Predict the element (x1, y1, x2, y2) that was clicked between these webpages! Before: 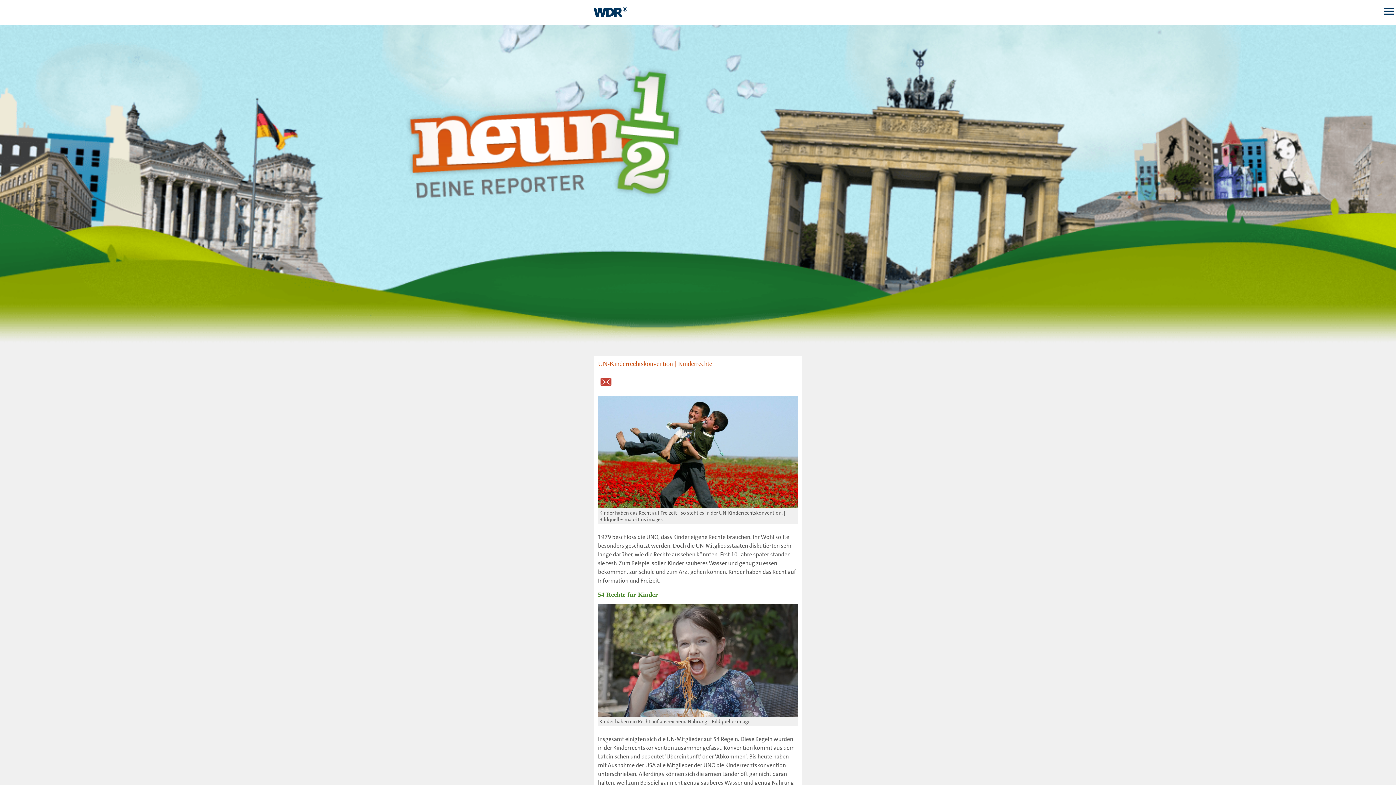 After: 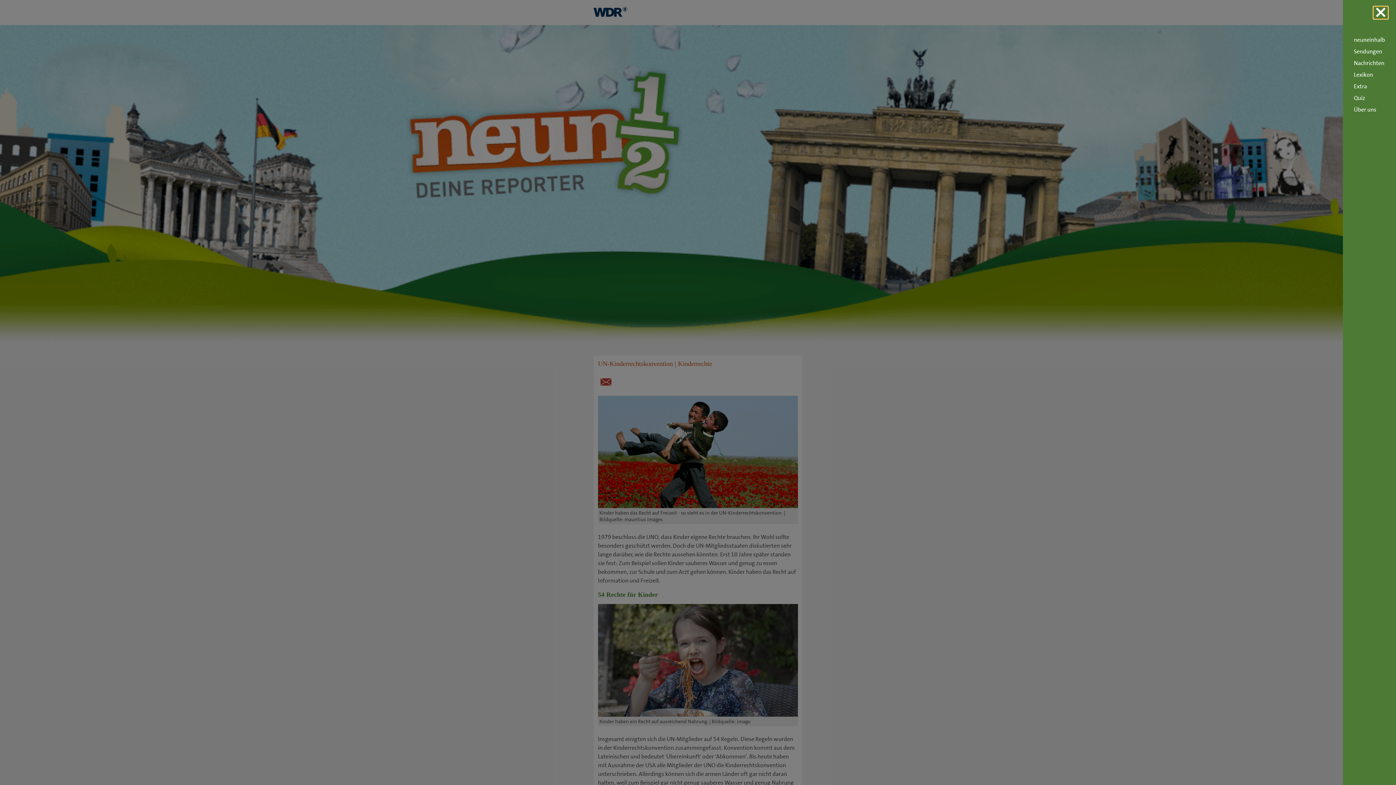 Action: bbox: (1381, 5, 1396, 17)